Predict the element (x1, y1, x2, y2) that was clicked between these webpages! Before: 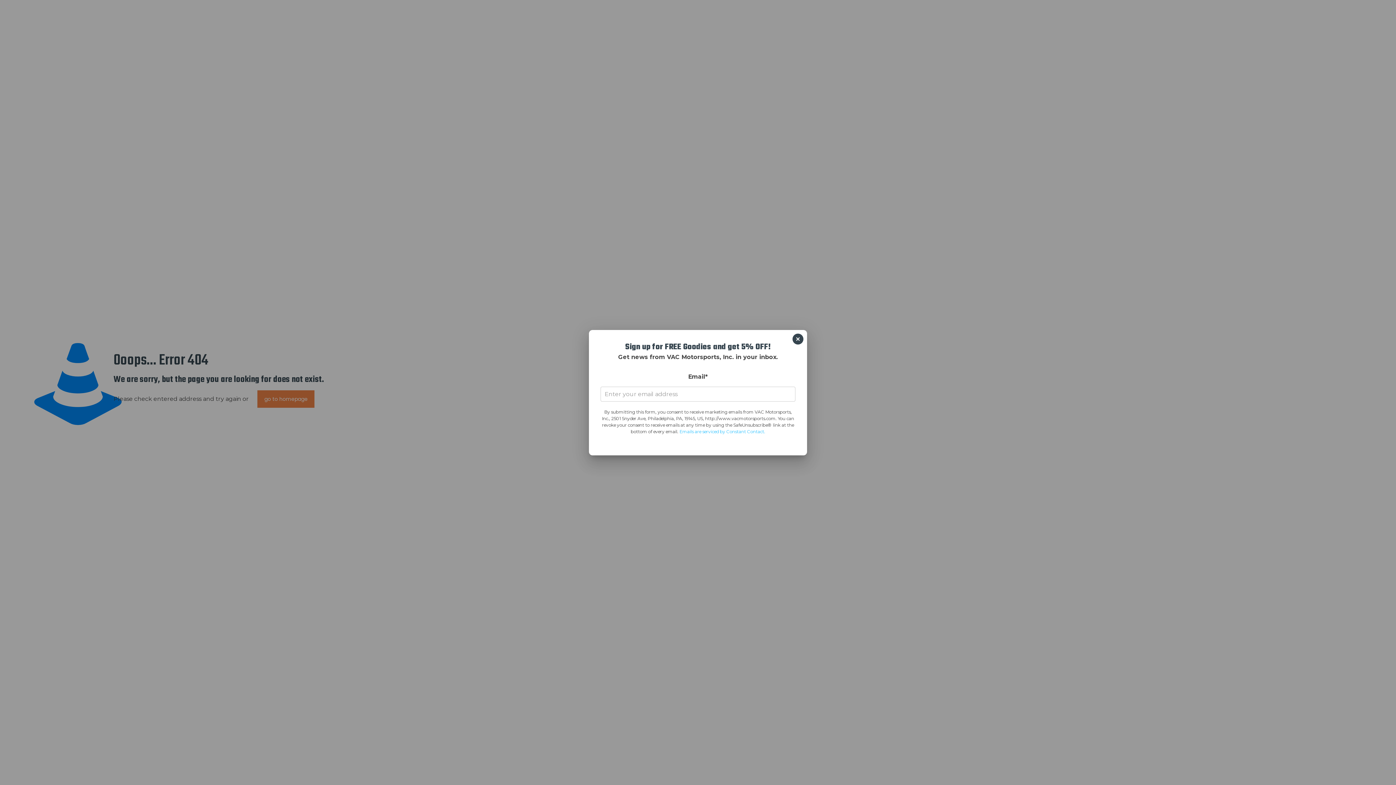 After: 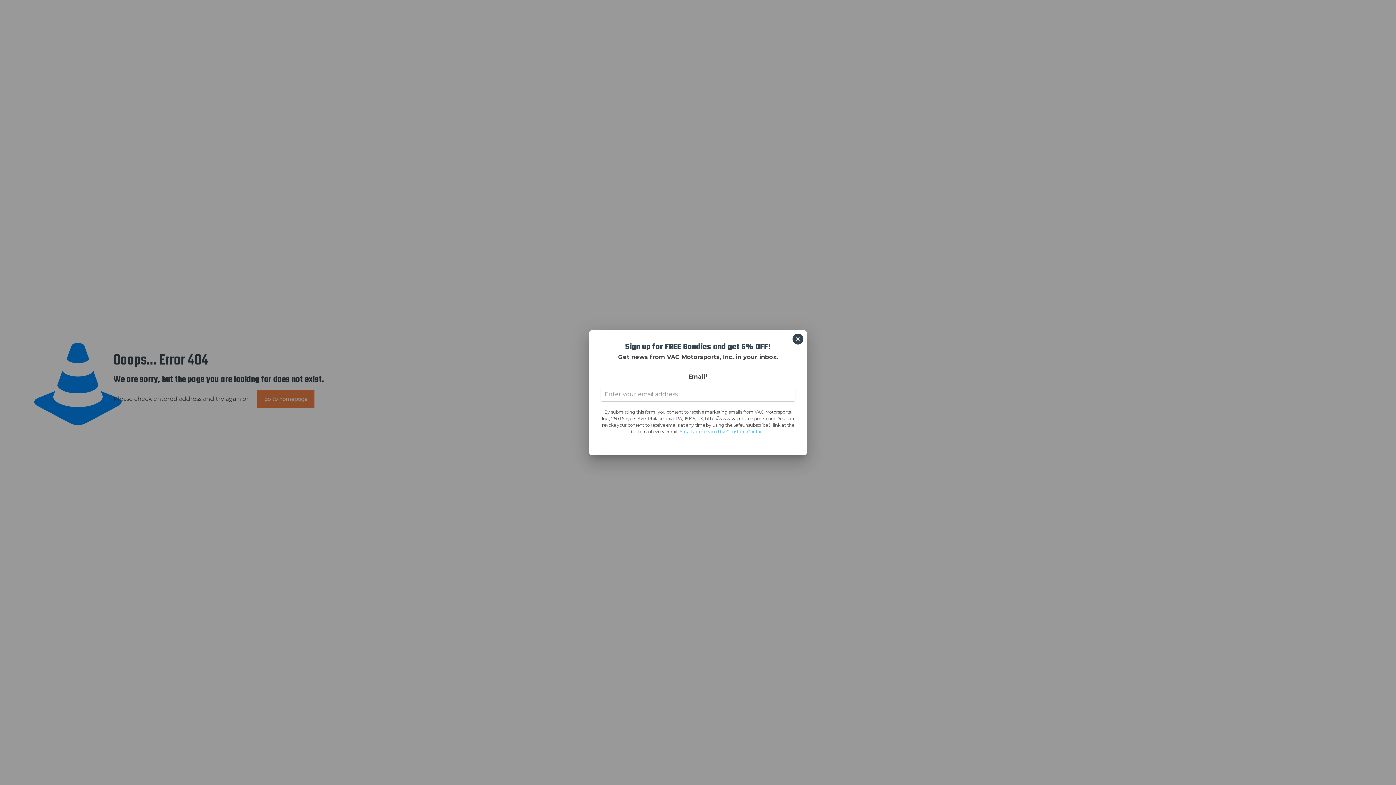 Action: label: Emails are serviced by Constant Contact. bbox: (679, 428, 765, 434)